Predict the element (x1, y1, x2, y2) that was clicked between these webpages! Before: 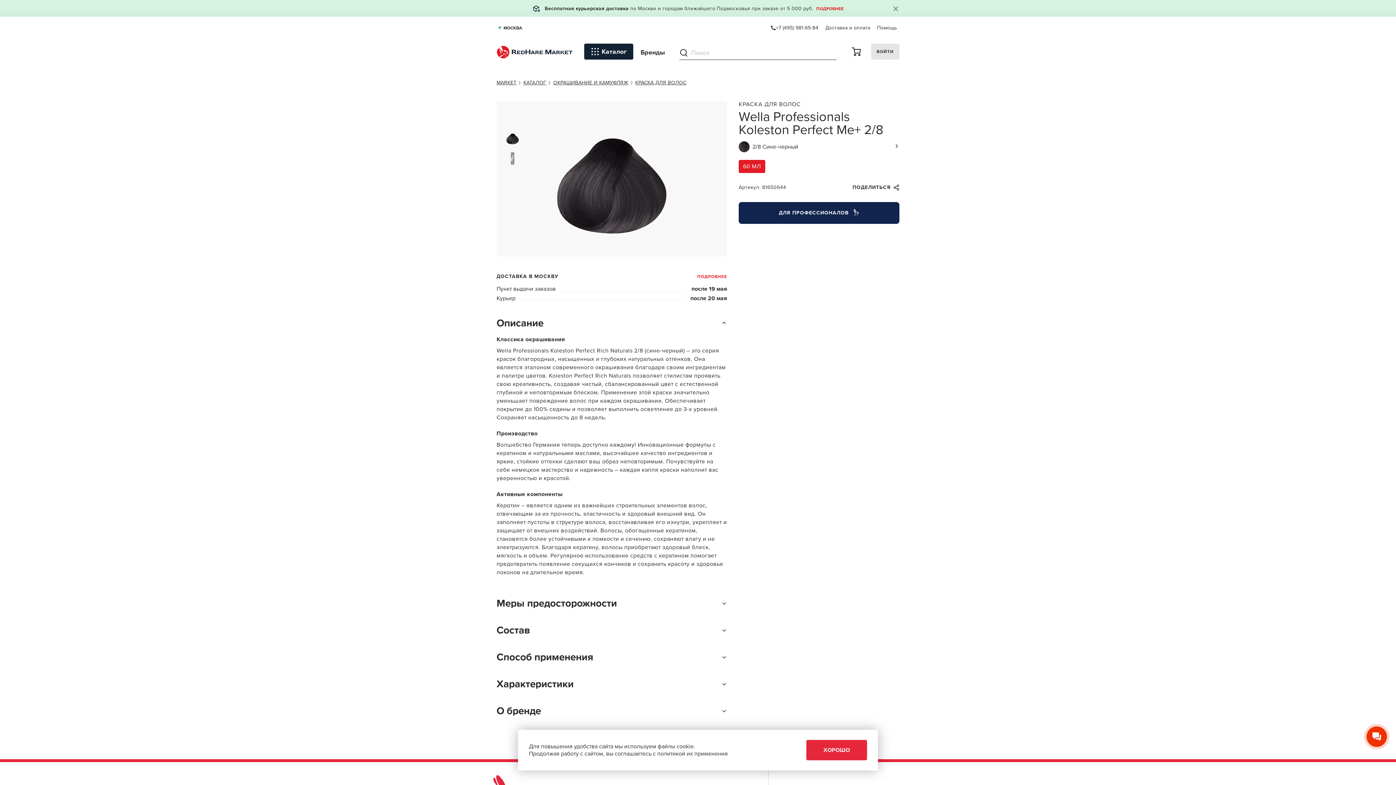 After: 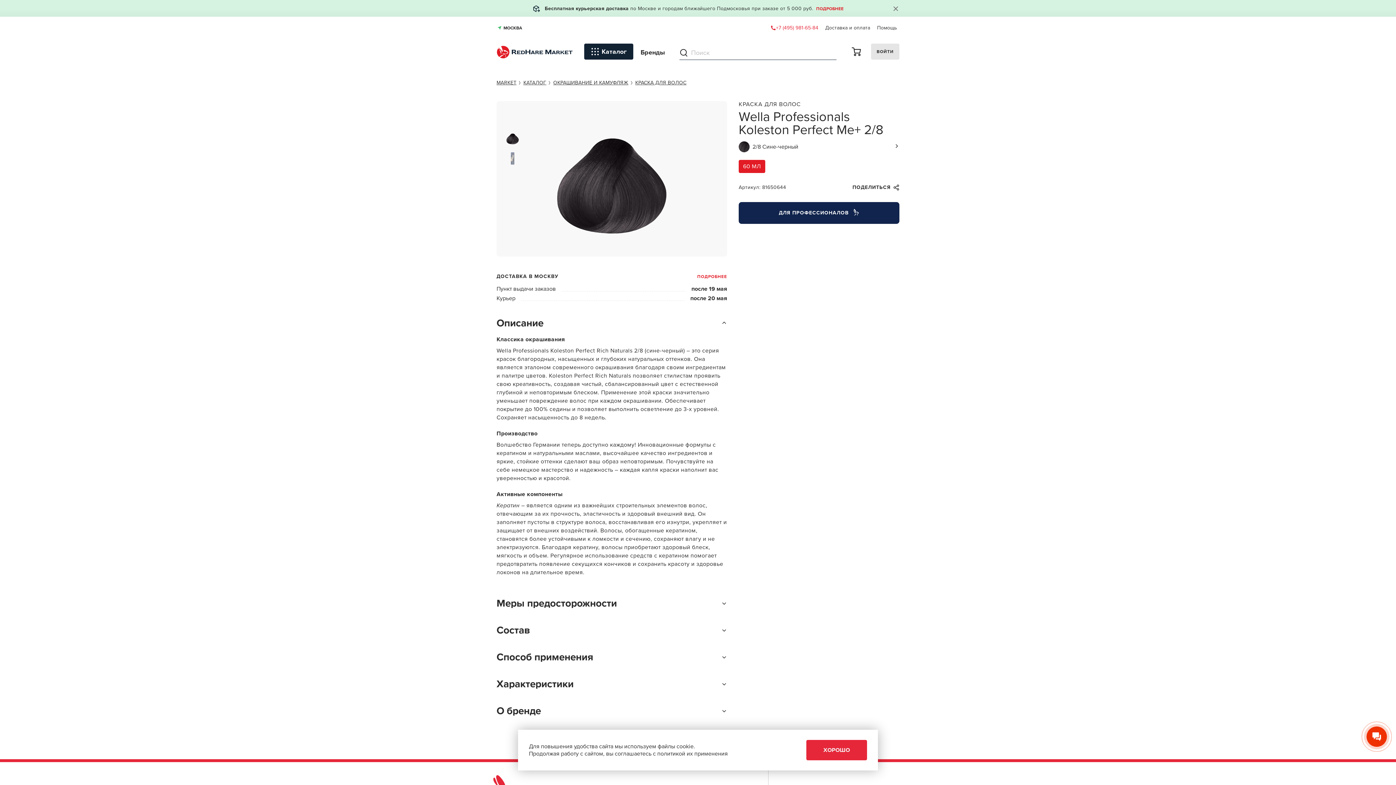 Action: bbox: (768, 22, 821, 33) label: +7 (495) 981-65-84